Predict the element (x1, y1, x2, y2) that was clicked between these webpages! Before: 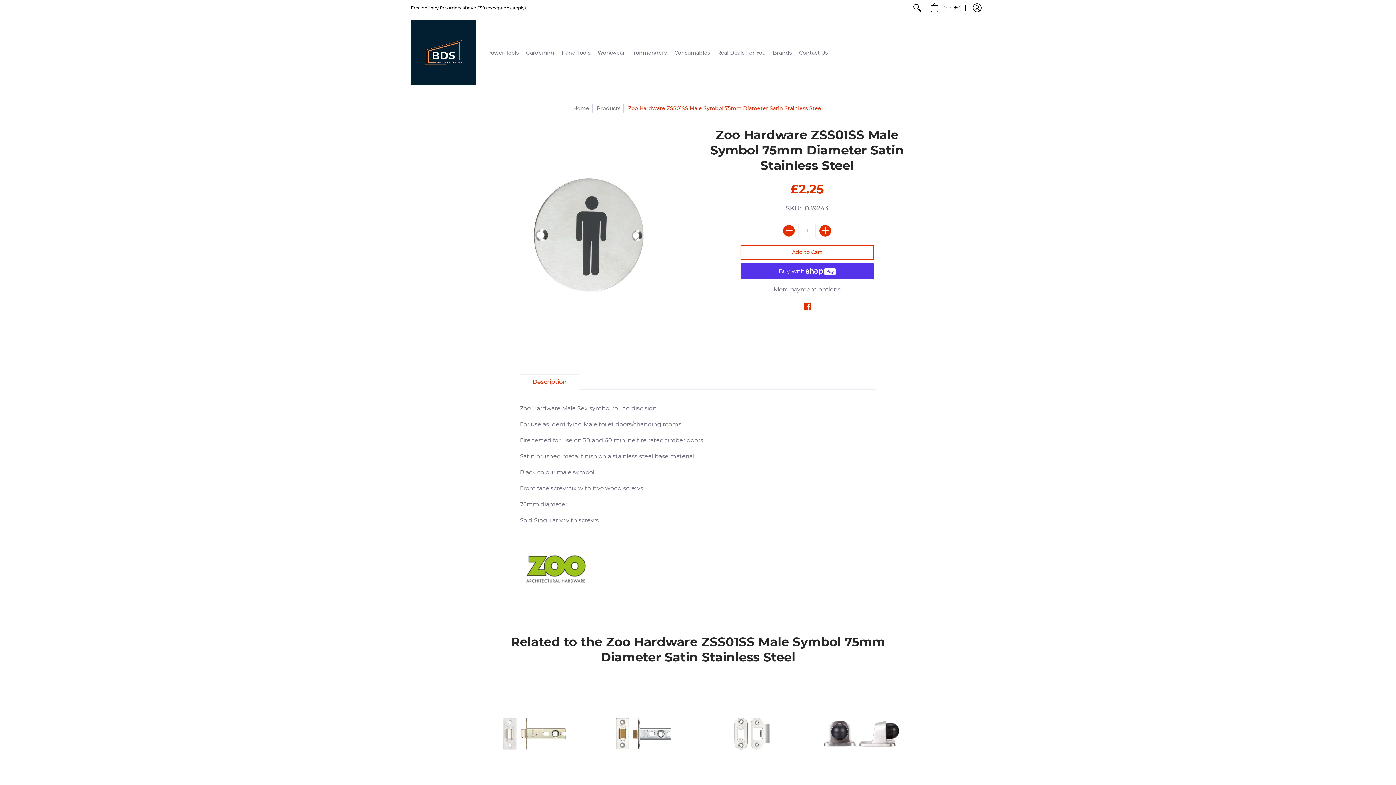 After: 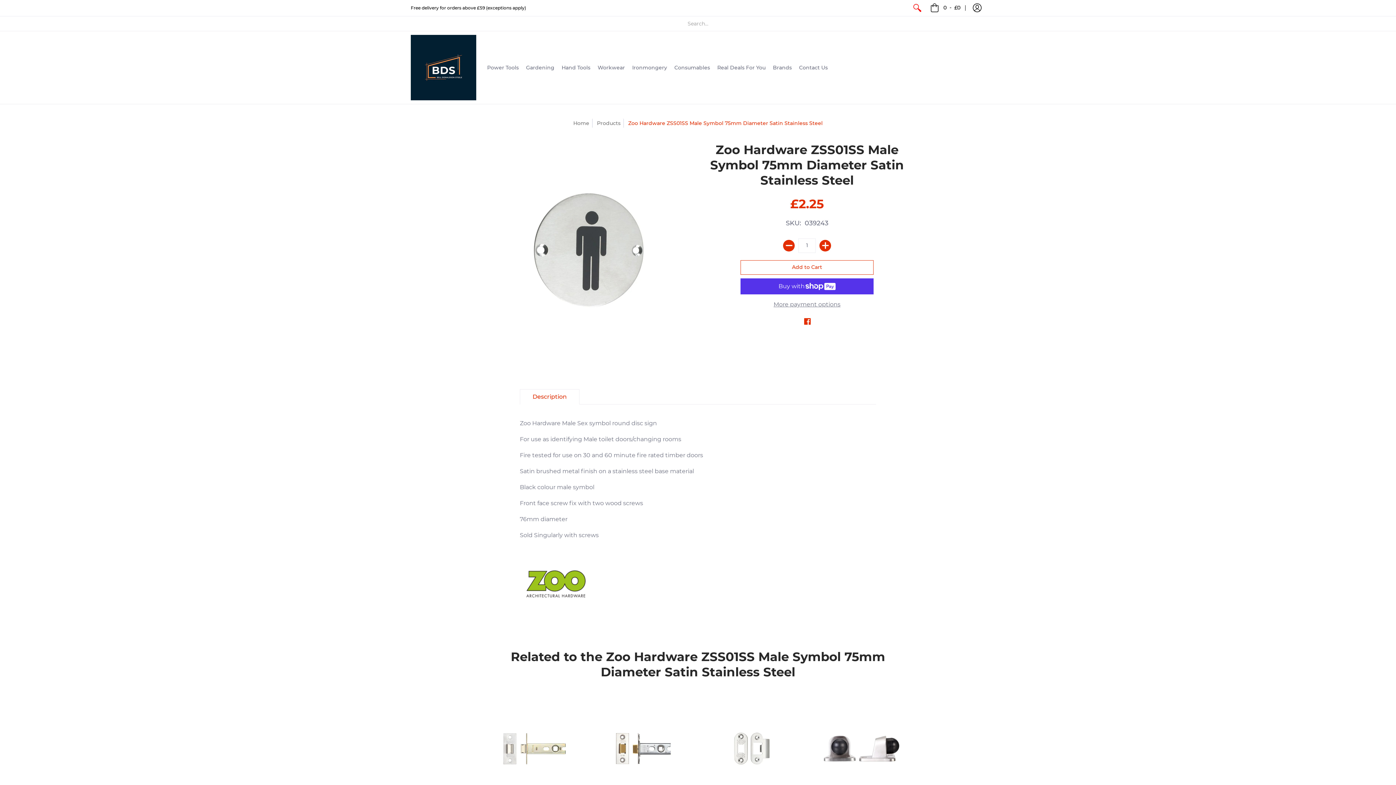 Action: bbox: (909, 0, 925, 16)